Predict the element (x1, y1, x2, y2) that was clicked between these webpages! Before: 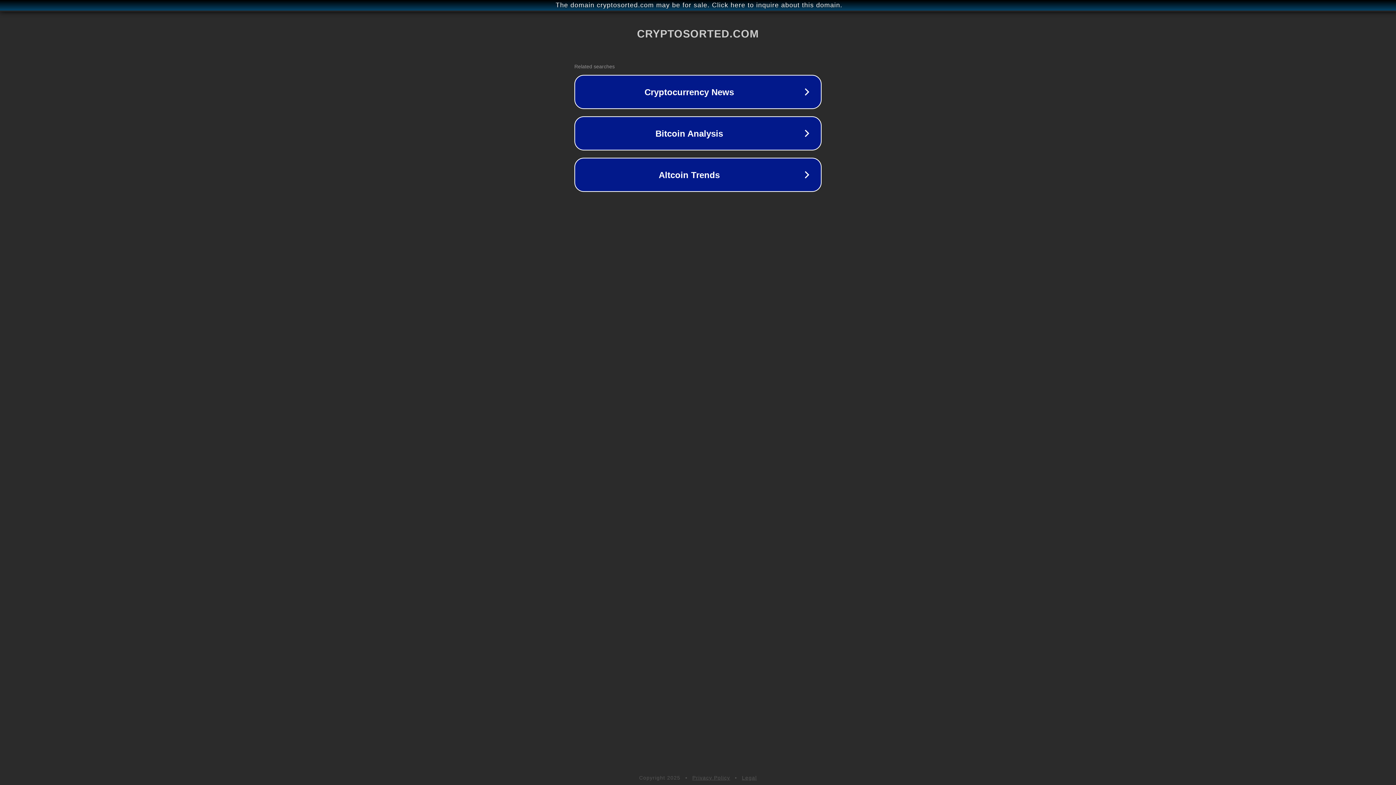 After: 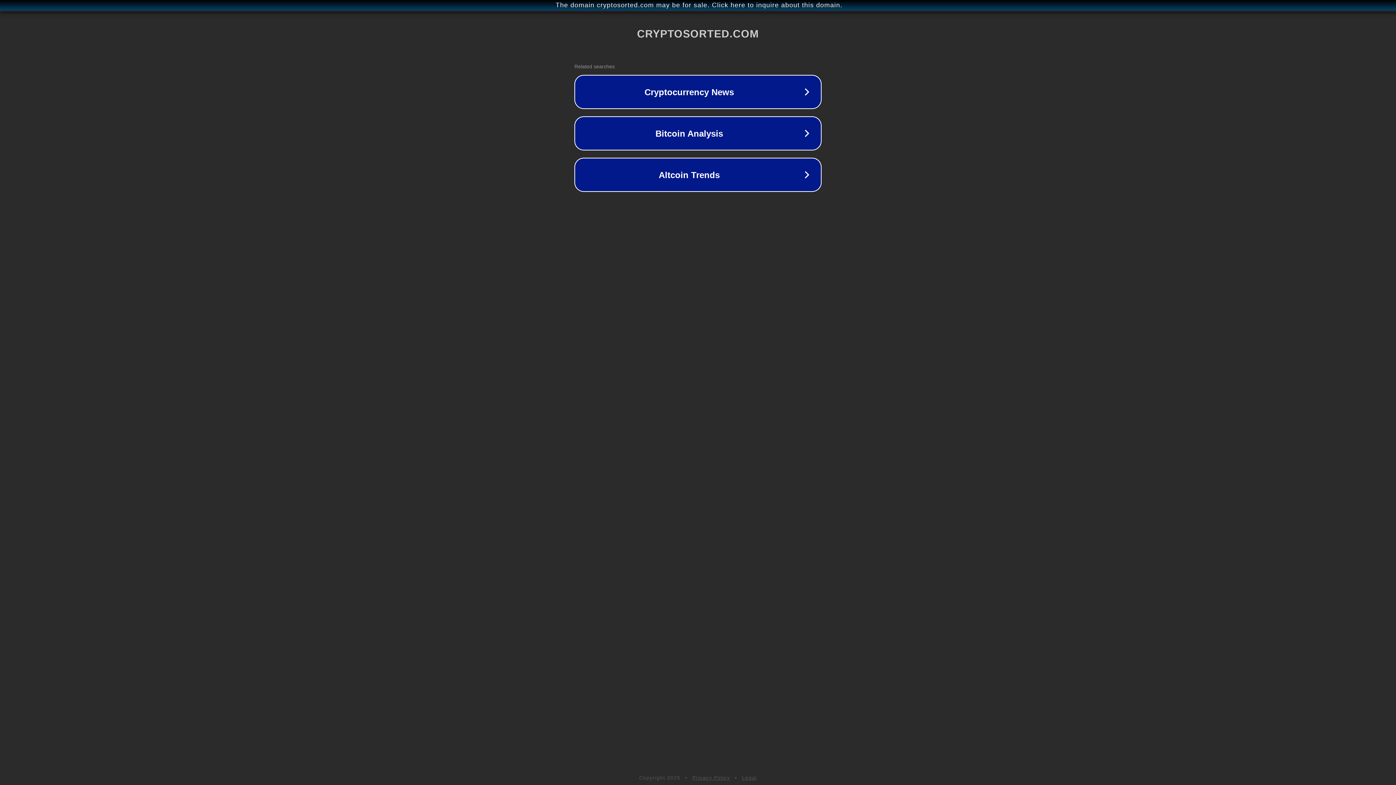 Action: label: Privacy Policy bbox: (692, 775, 730, 781)